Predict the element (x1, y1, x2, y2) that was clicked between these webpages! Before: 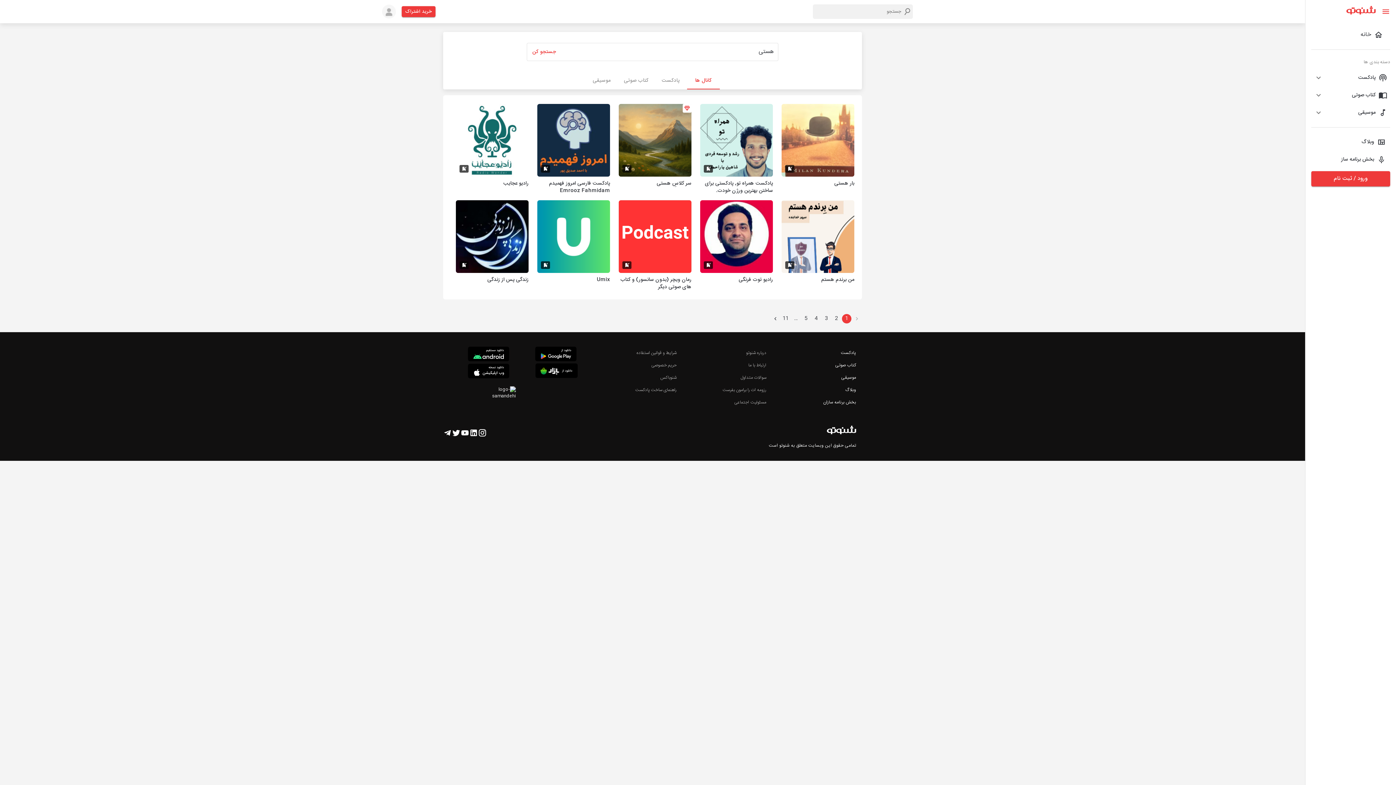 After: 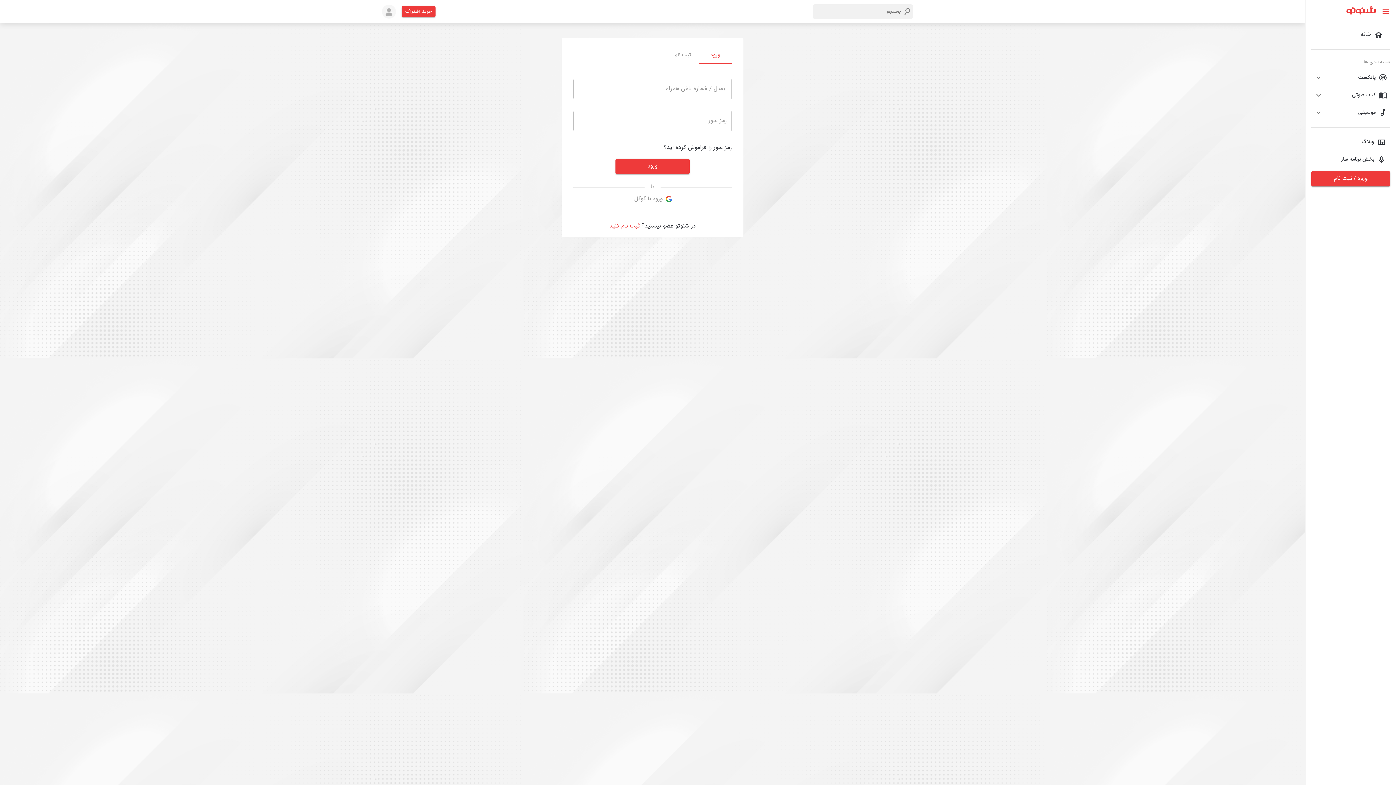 Action: bbox: (382, 4, 396, 18)